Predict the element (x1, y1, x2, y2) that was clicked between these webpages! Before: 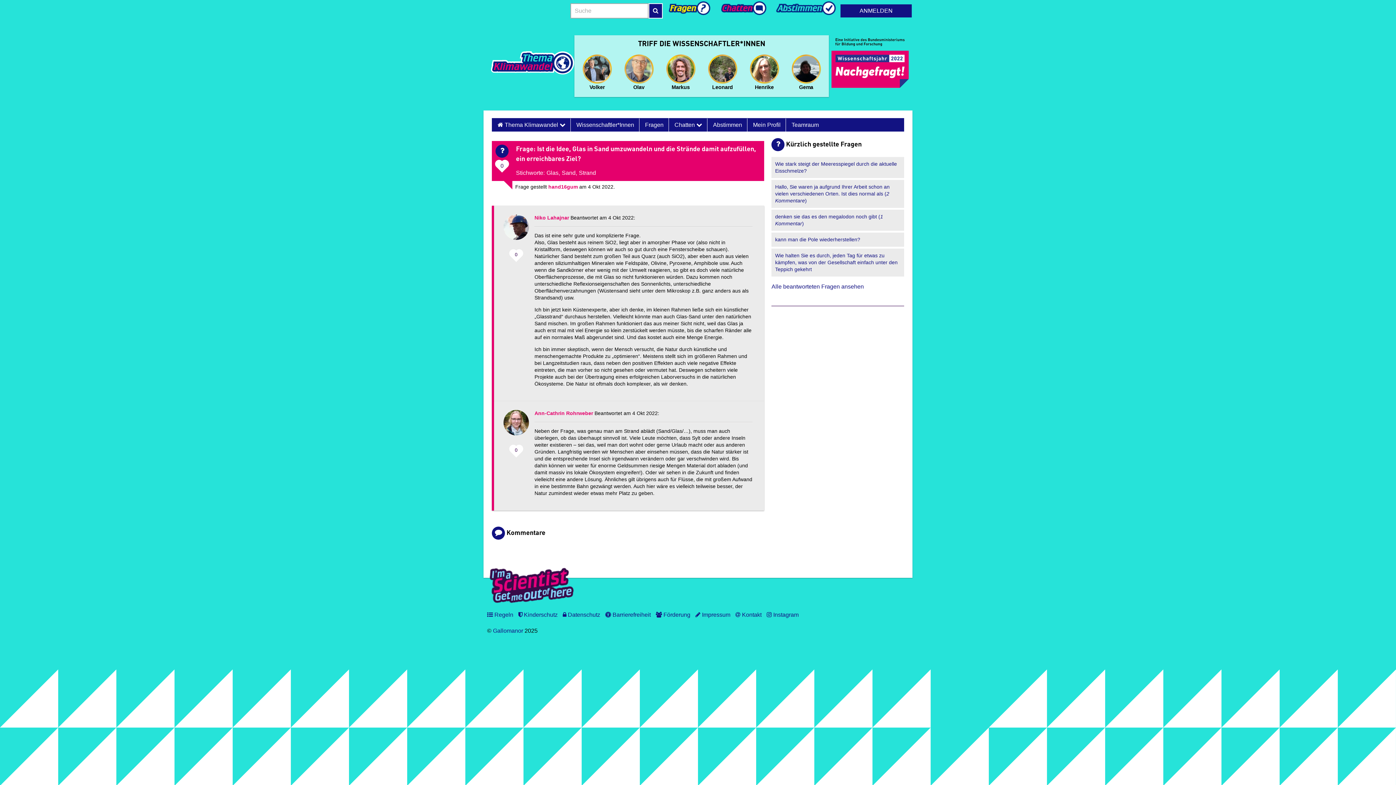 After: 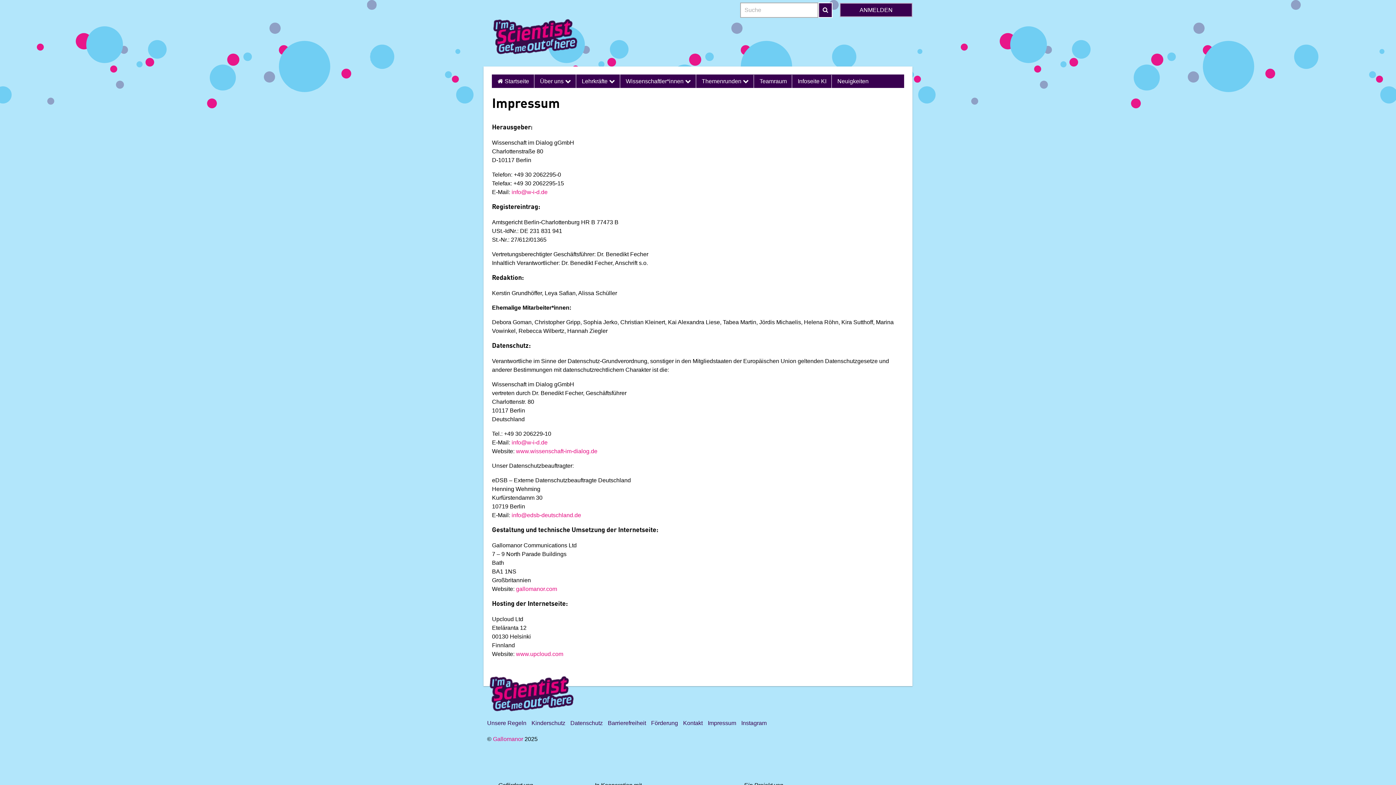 Action: label:  Impressum bbox: (695, 612, 730, 618)